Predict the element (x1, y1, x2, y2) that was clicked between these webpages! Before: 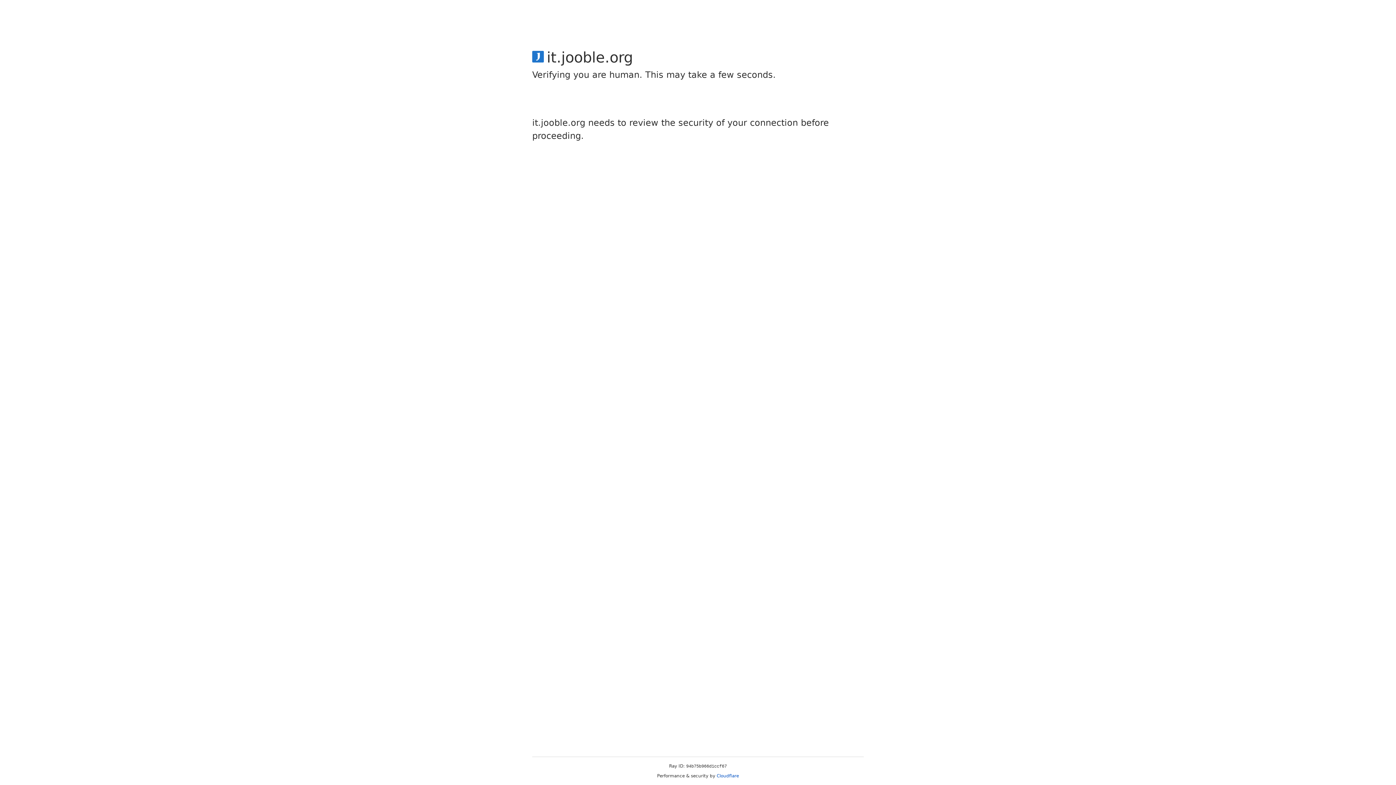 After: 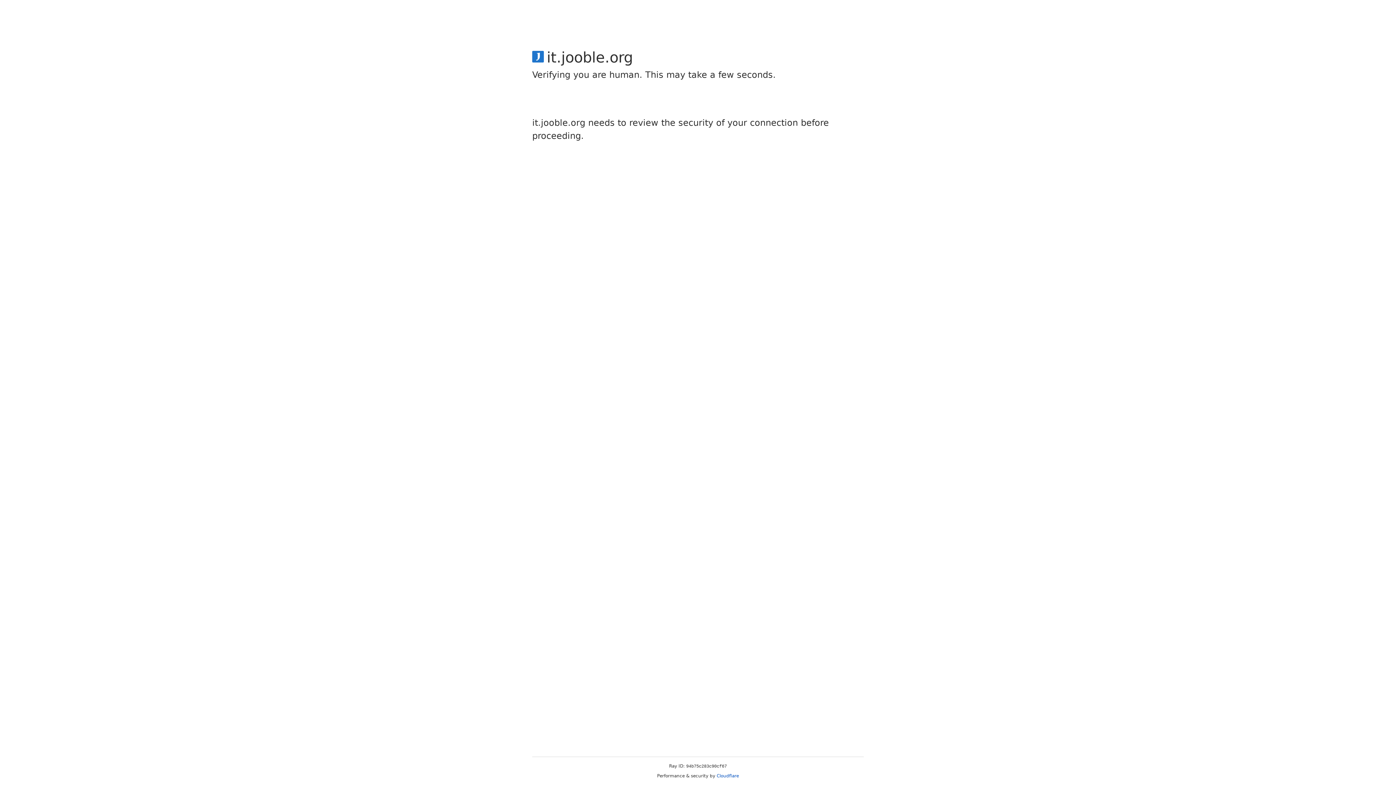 Action: label: Cloudflare bbox: (716, 773, 739, 778)